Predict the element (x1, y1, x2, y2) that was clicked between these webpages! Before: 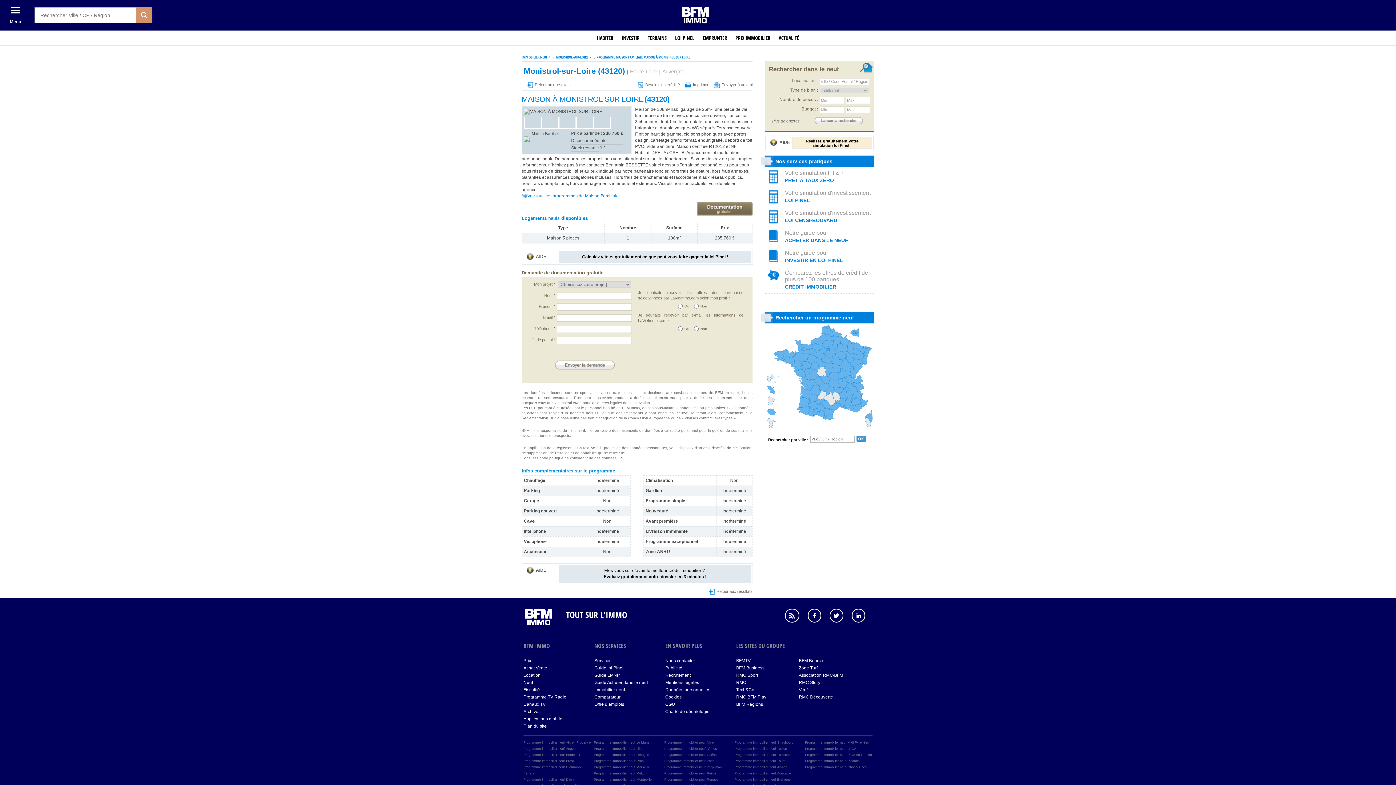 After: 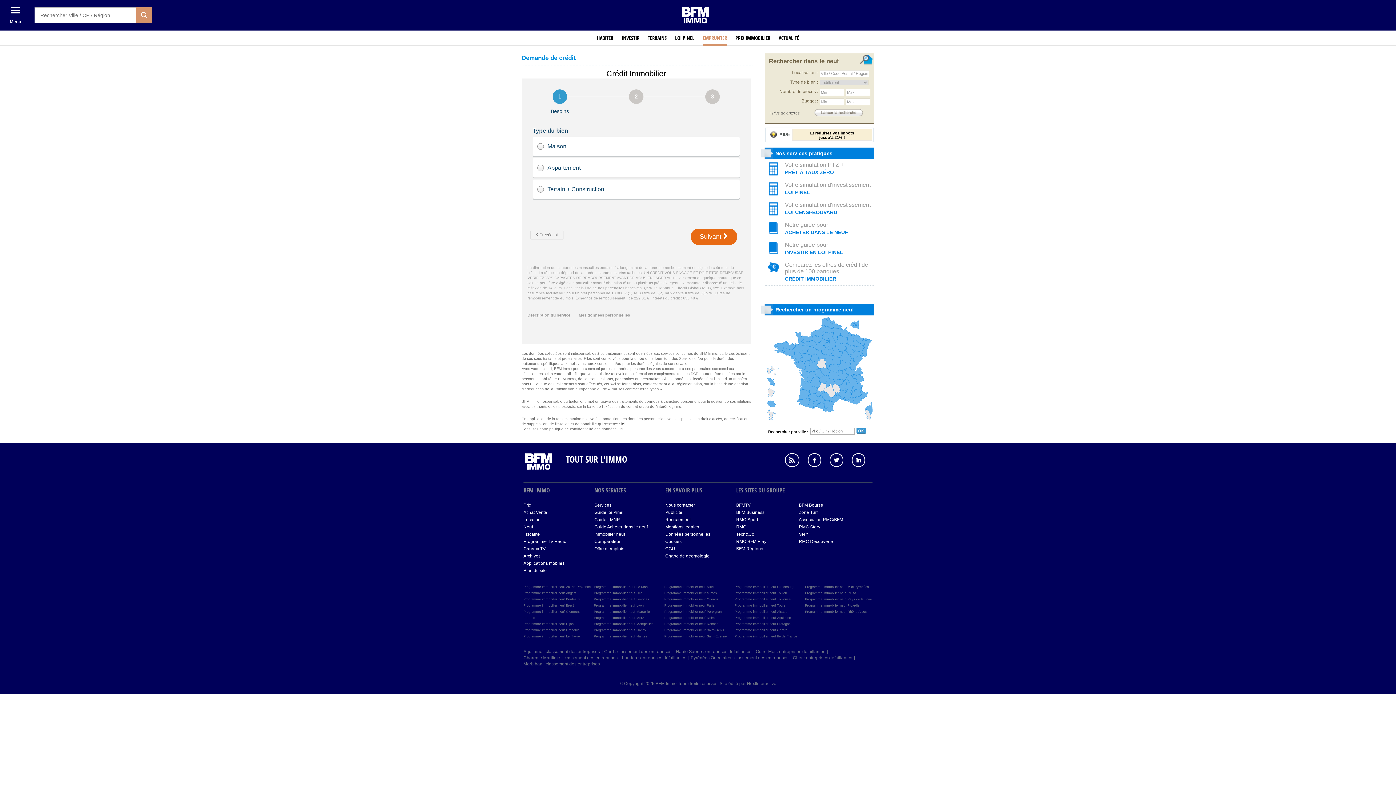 Action: bbox: (558, 565, 751, 583) label: Etes-vous sûr d’avoir le meilleur crédit immobilier ? 
Evaluez gratuitement votre dossier en 3 minutes !